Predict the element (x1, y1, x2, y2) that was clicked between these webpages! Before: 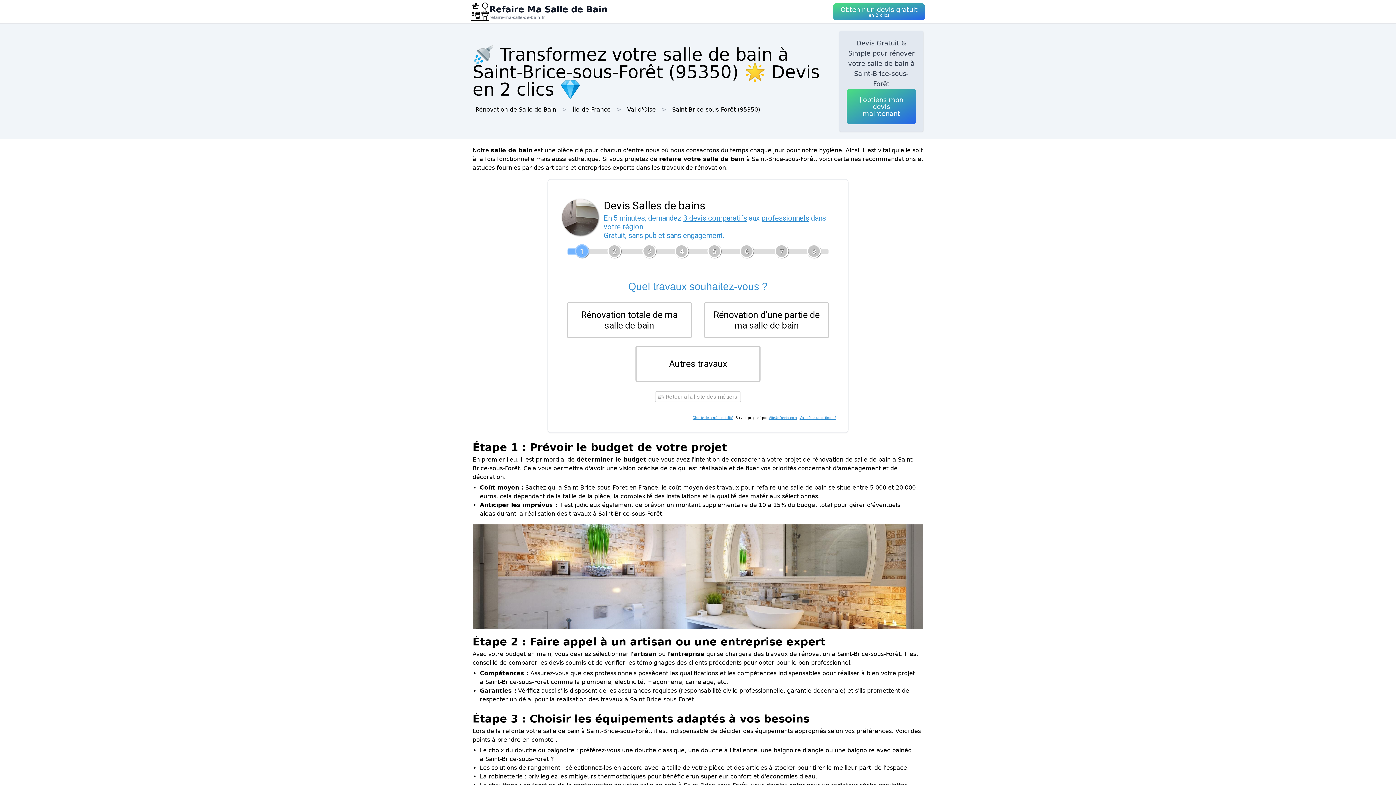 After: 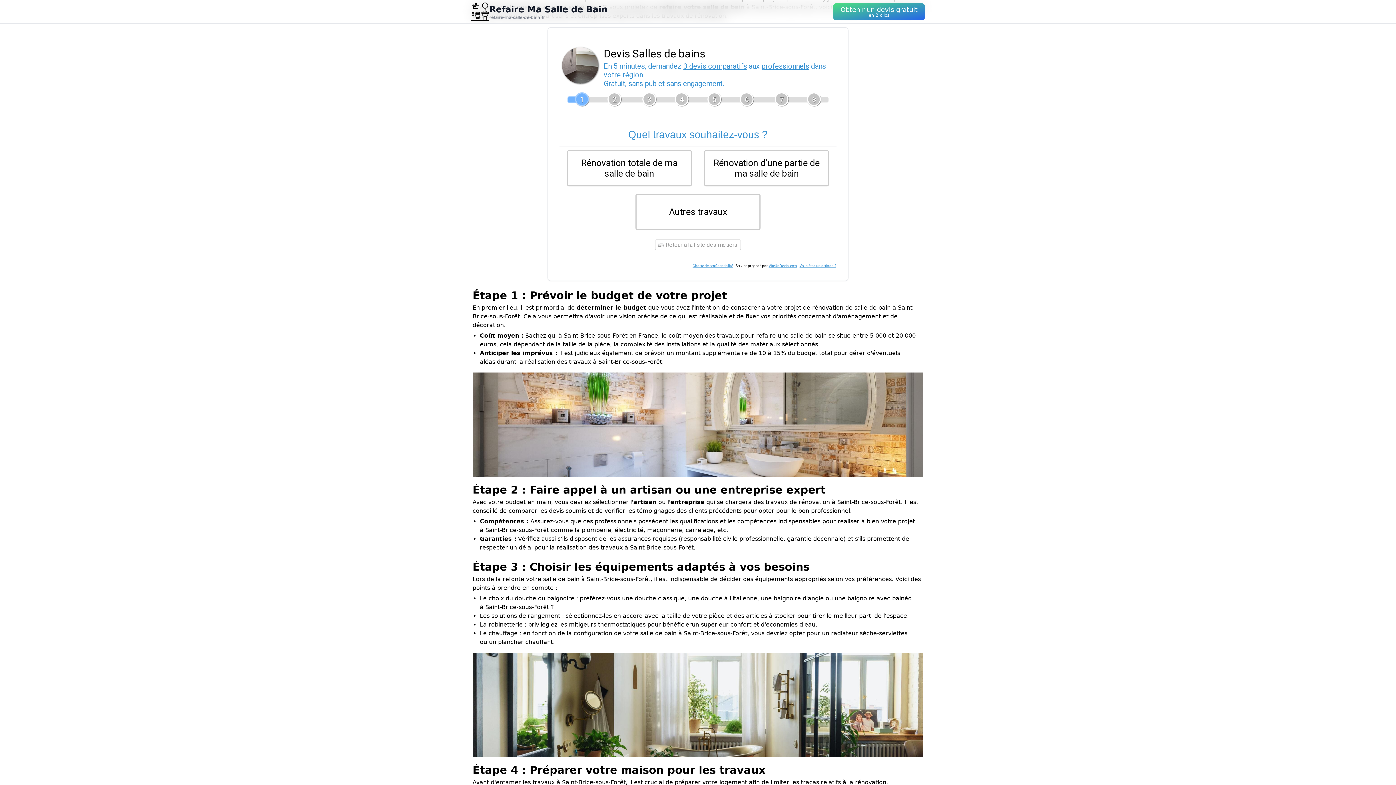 Action: label: J'obtiens mon devis maintenant bbox: (846, 89, 916, 124)